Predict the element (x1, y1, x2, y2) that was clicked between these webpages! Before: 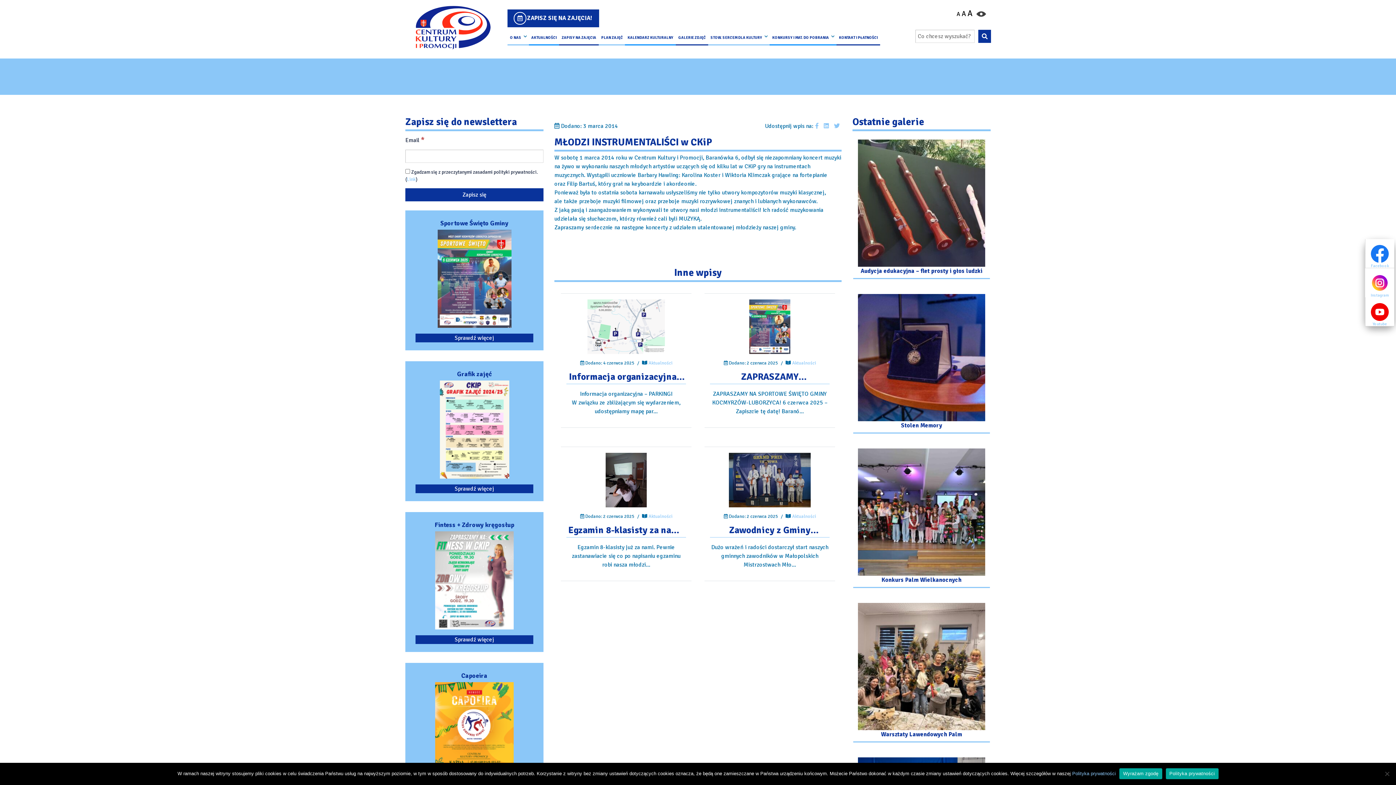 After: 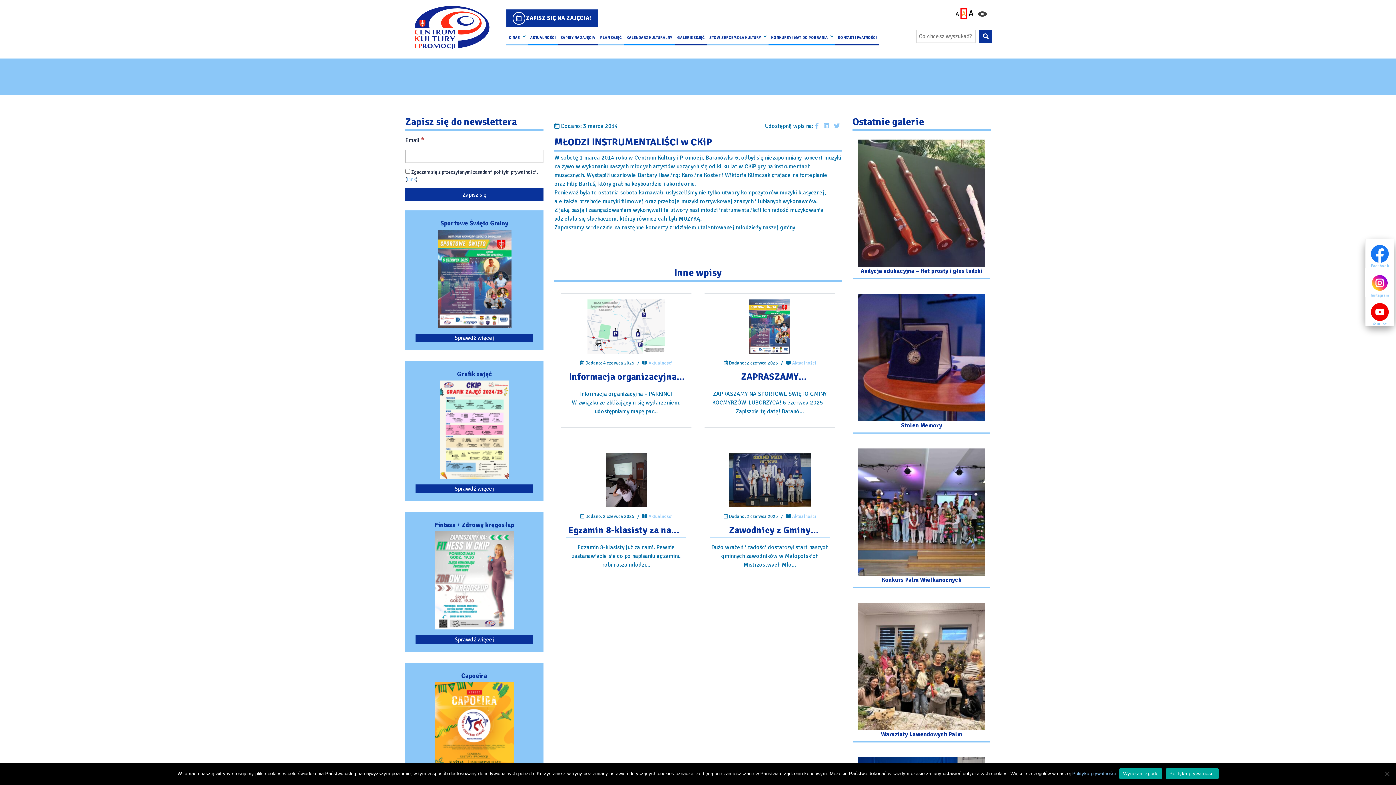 Action: label: Ustaw średni rozmiar czcionki bbox: (961, 9, 966, 18)